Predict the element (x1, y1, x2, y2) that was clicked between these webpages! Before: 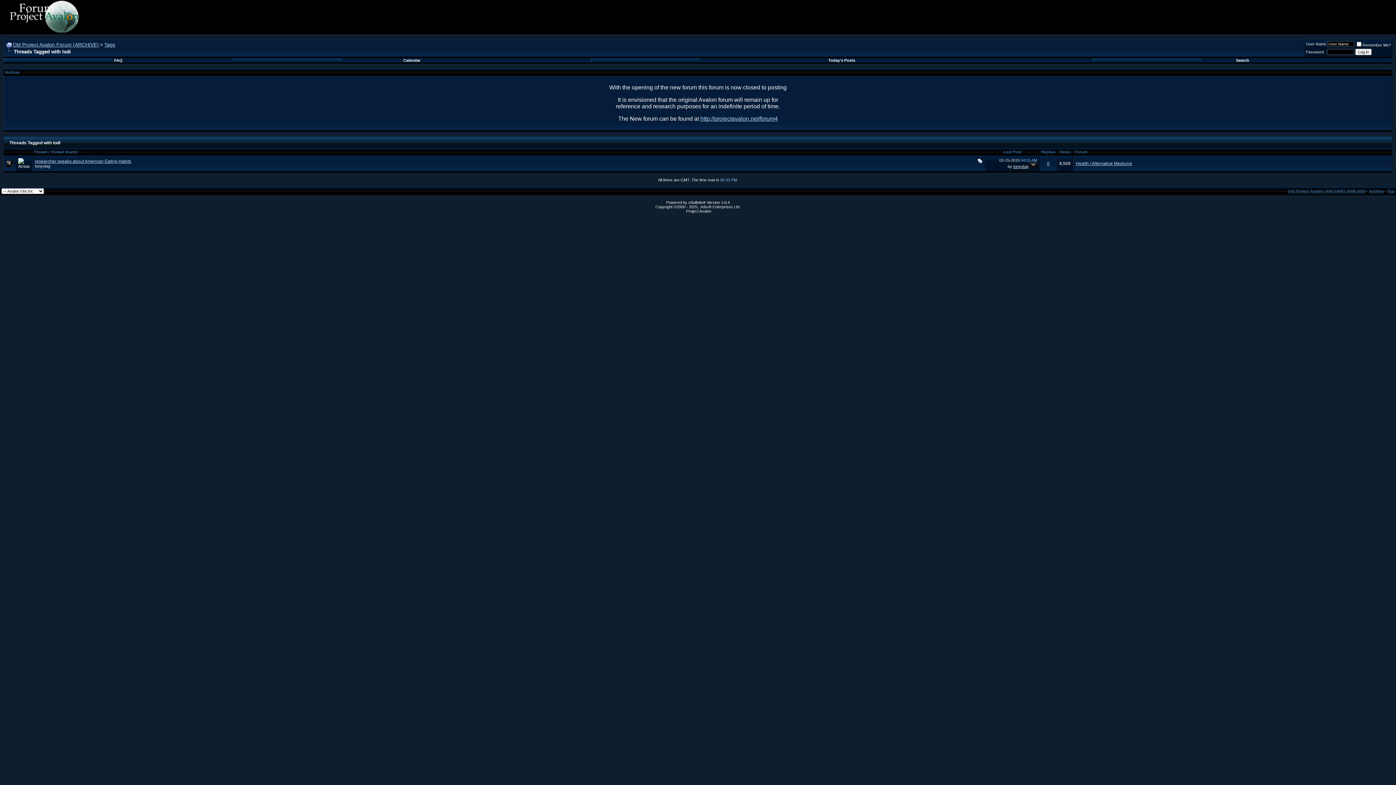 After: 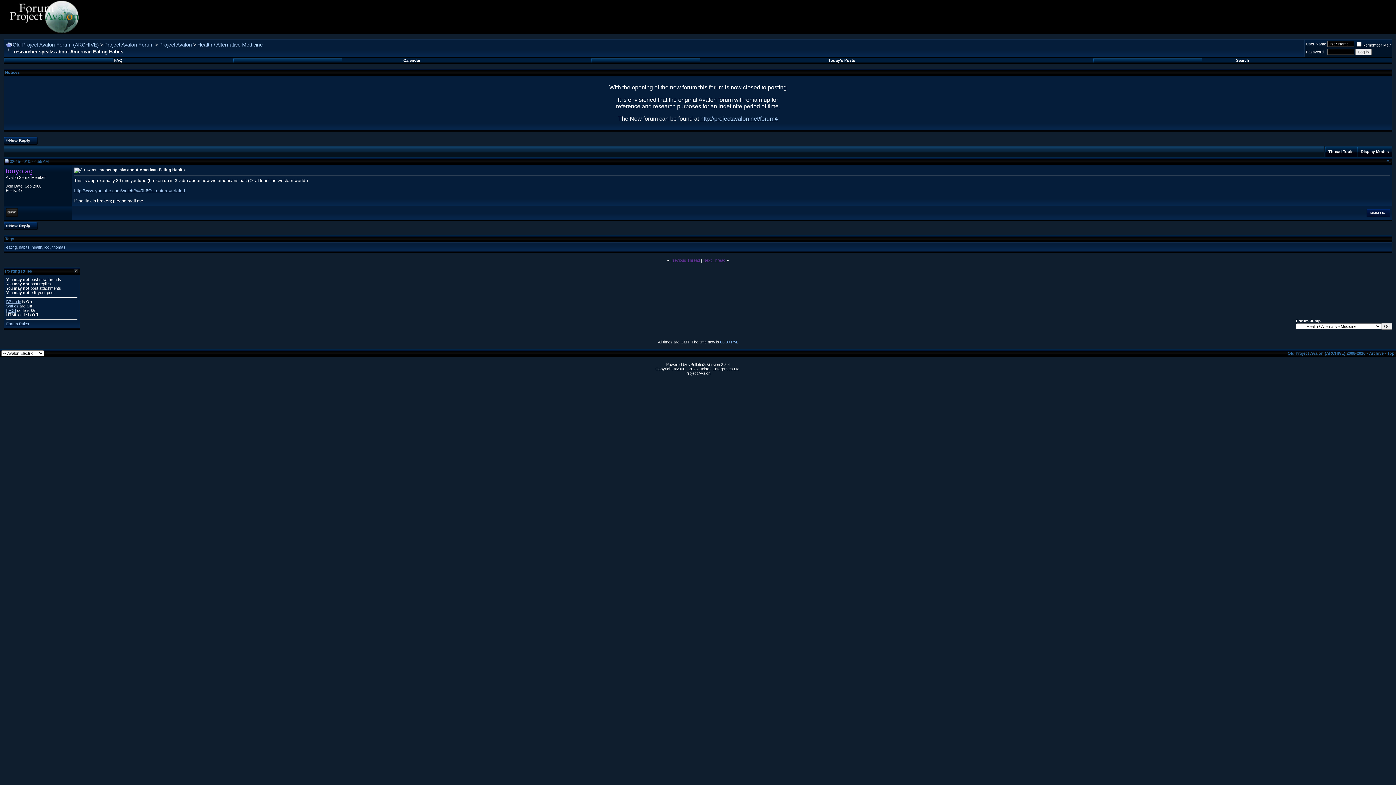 Action: bbox: (1029, 164, 1037, 168)